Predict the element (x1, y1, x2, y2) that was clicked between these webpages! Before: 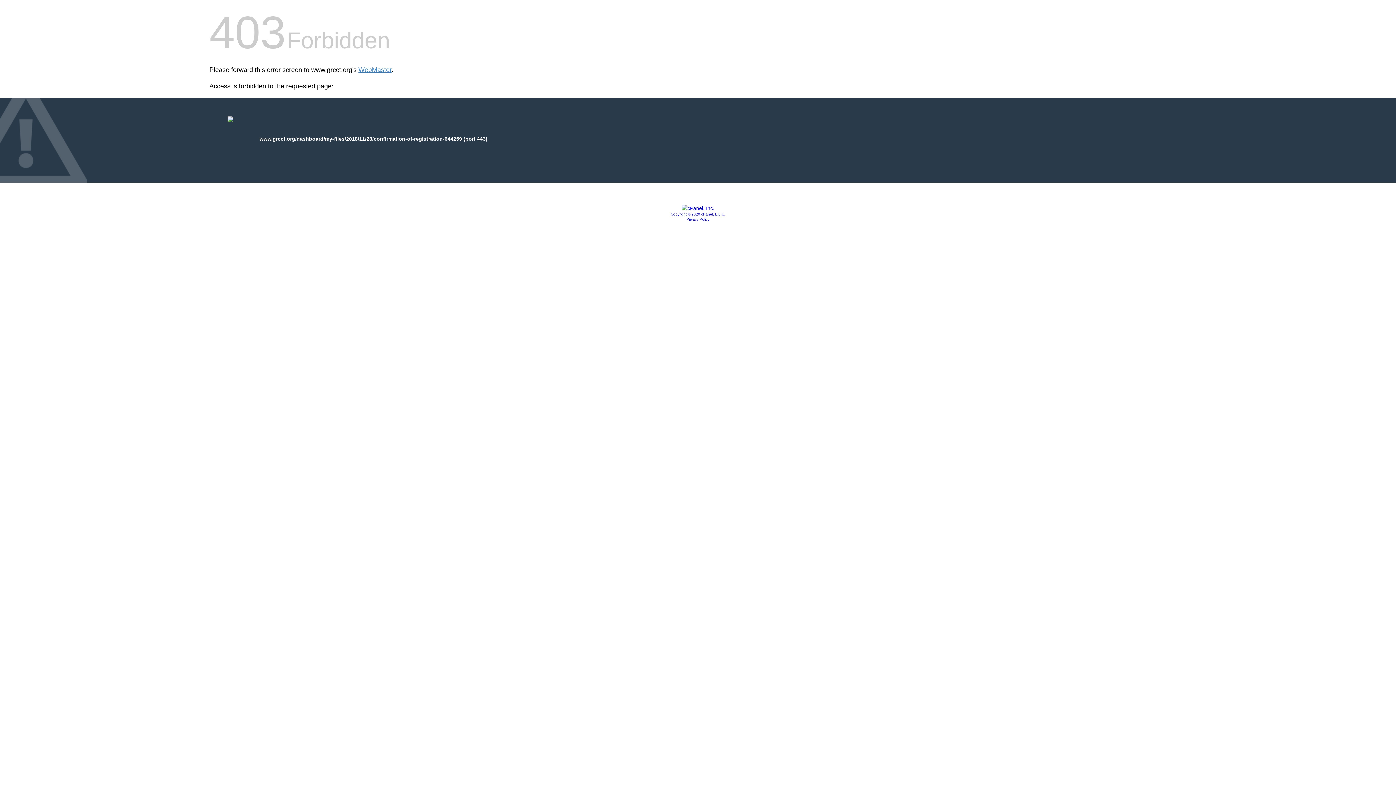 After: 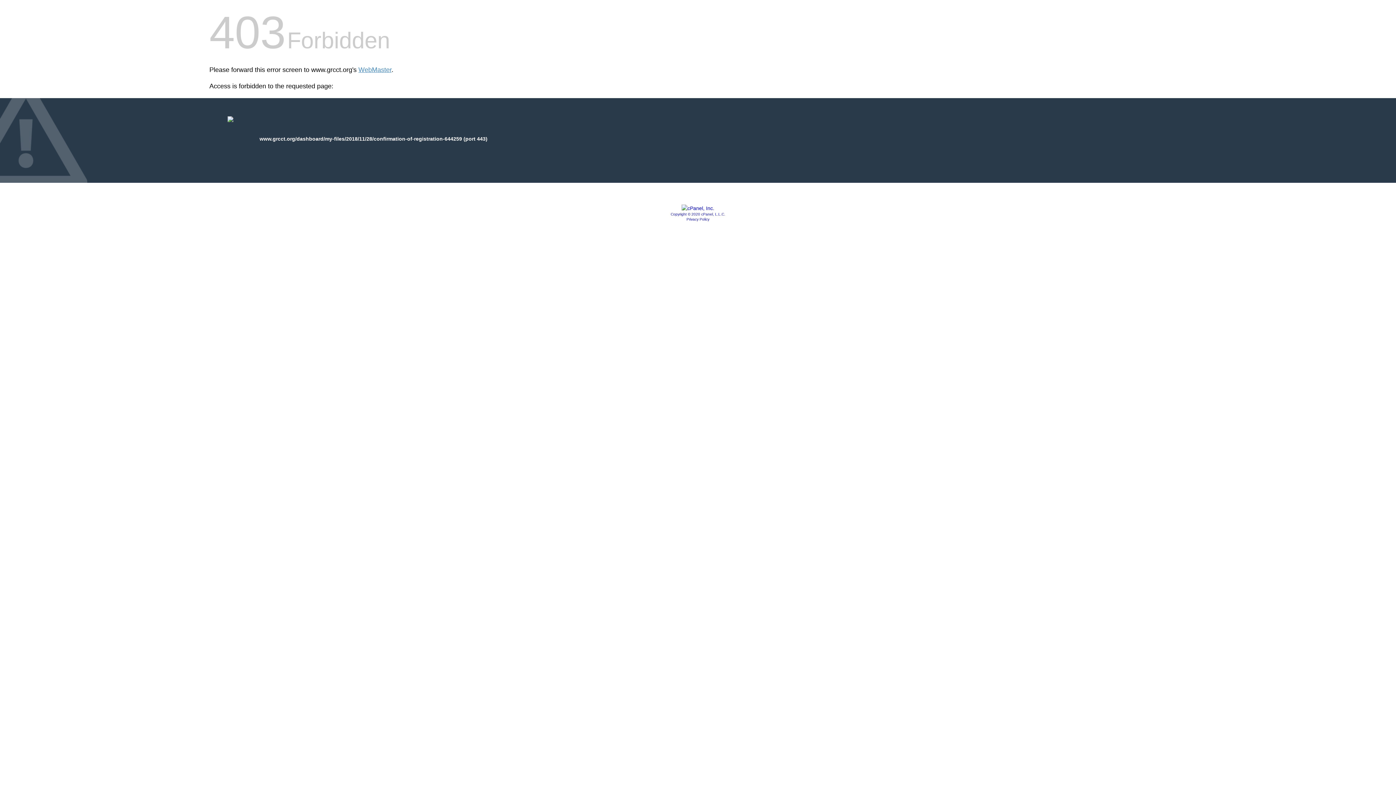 Action: bbox: (686, 217, 709, 221) label: Privacy Policy